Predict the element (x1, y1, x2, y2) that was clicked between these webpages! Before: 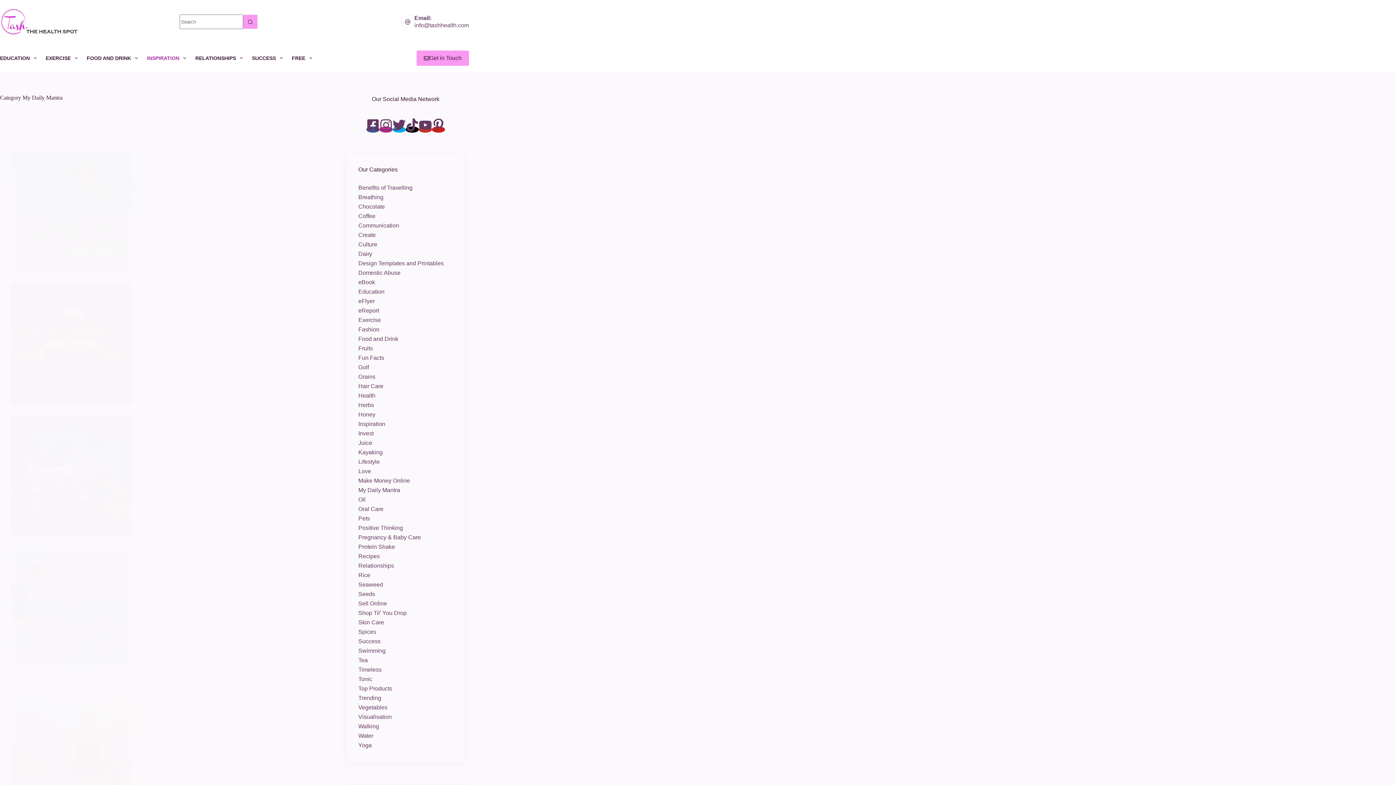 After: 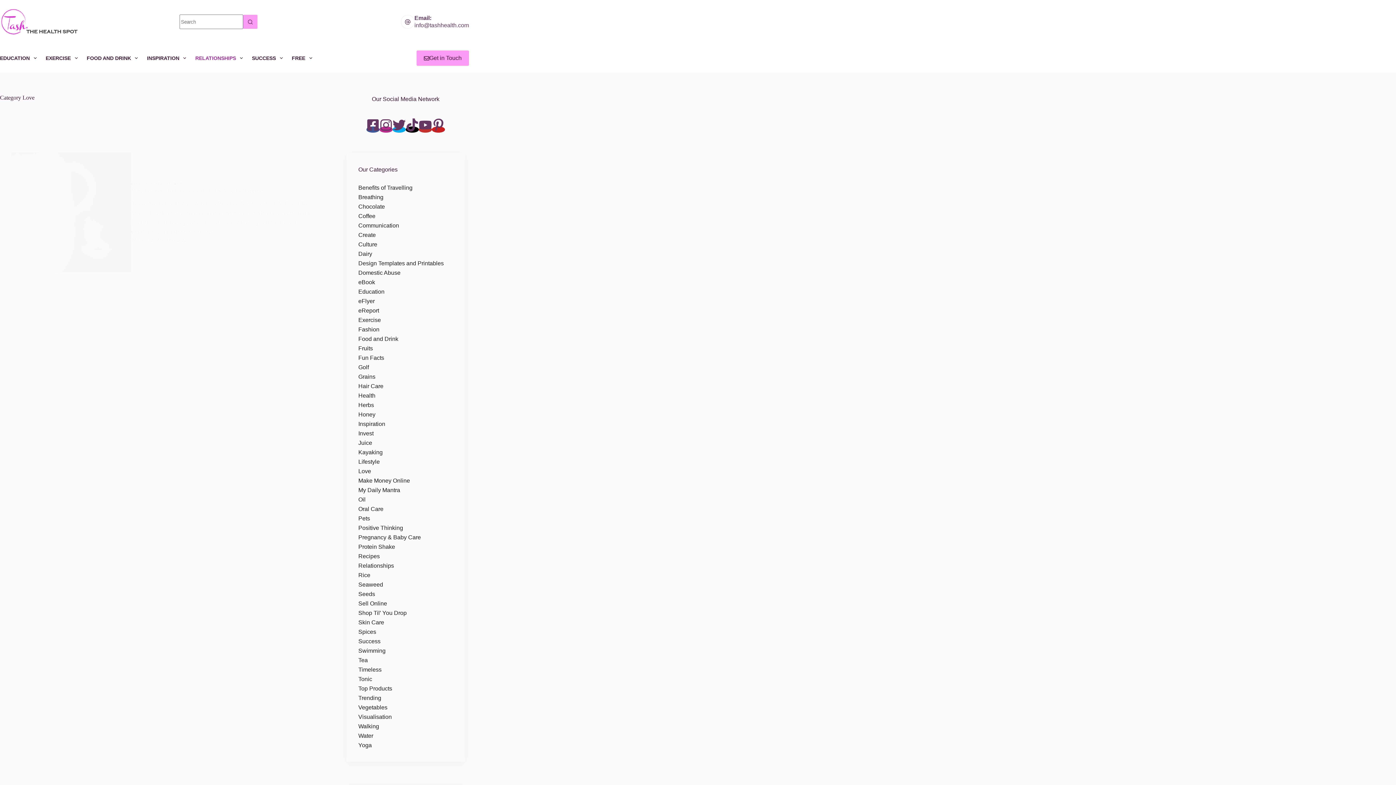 Action: label: Love bbox: (358, 468, 371, 474)